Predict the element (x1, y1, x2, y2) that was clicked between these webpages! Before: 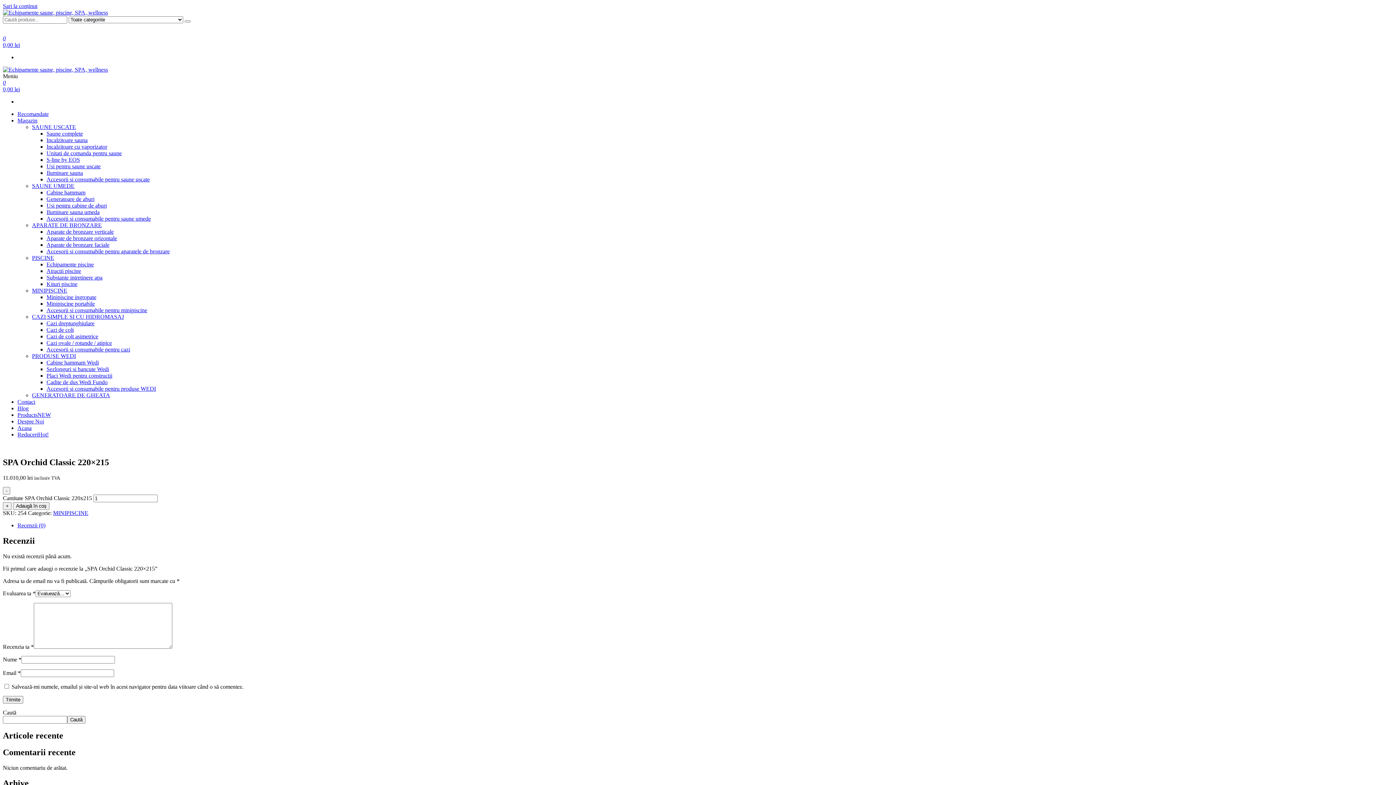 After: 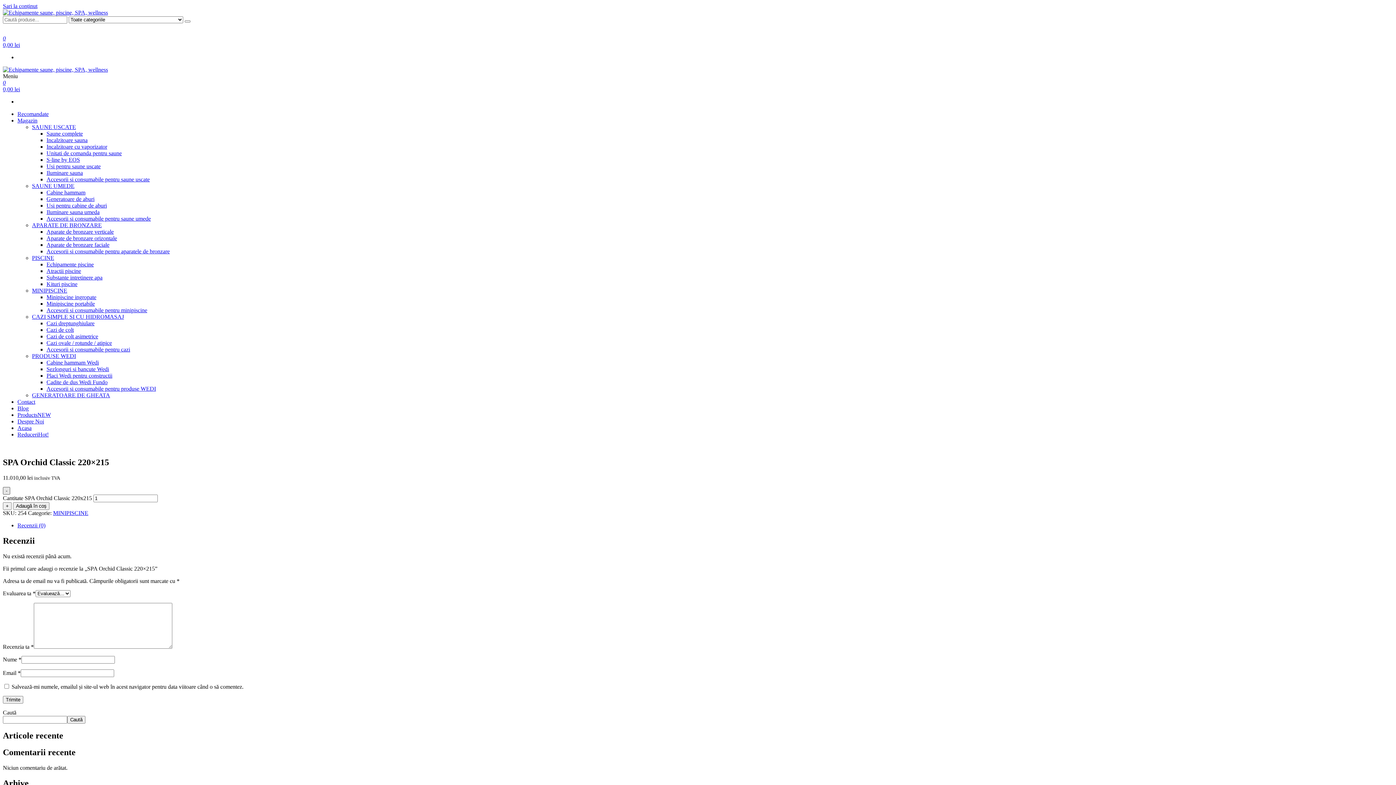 Action: label: - bbox: (2, 487, 10, 494)